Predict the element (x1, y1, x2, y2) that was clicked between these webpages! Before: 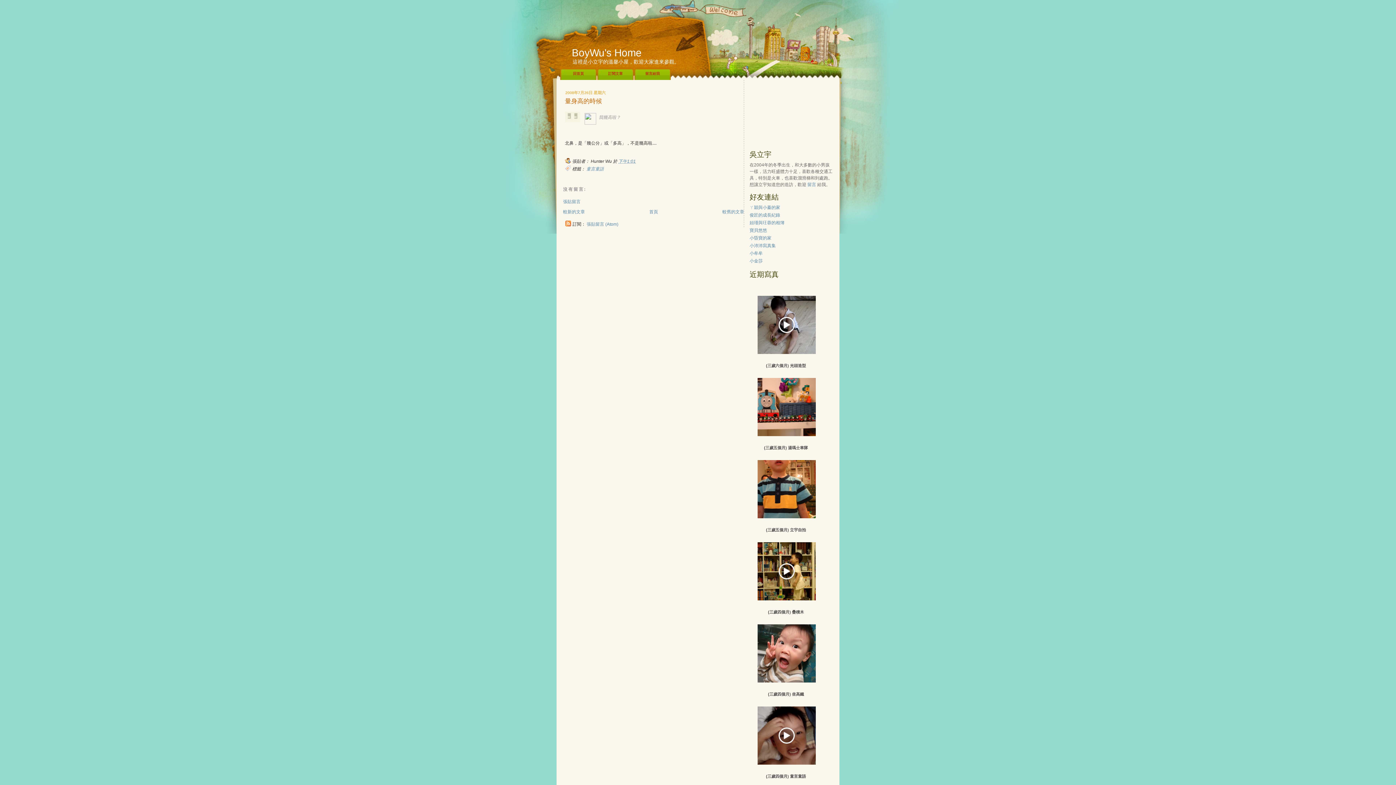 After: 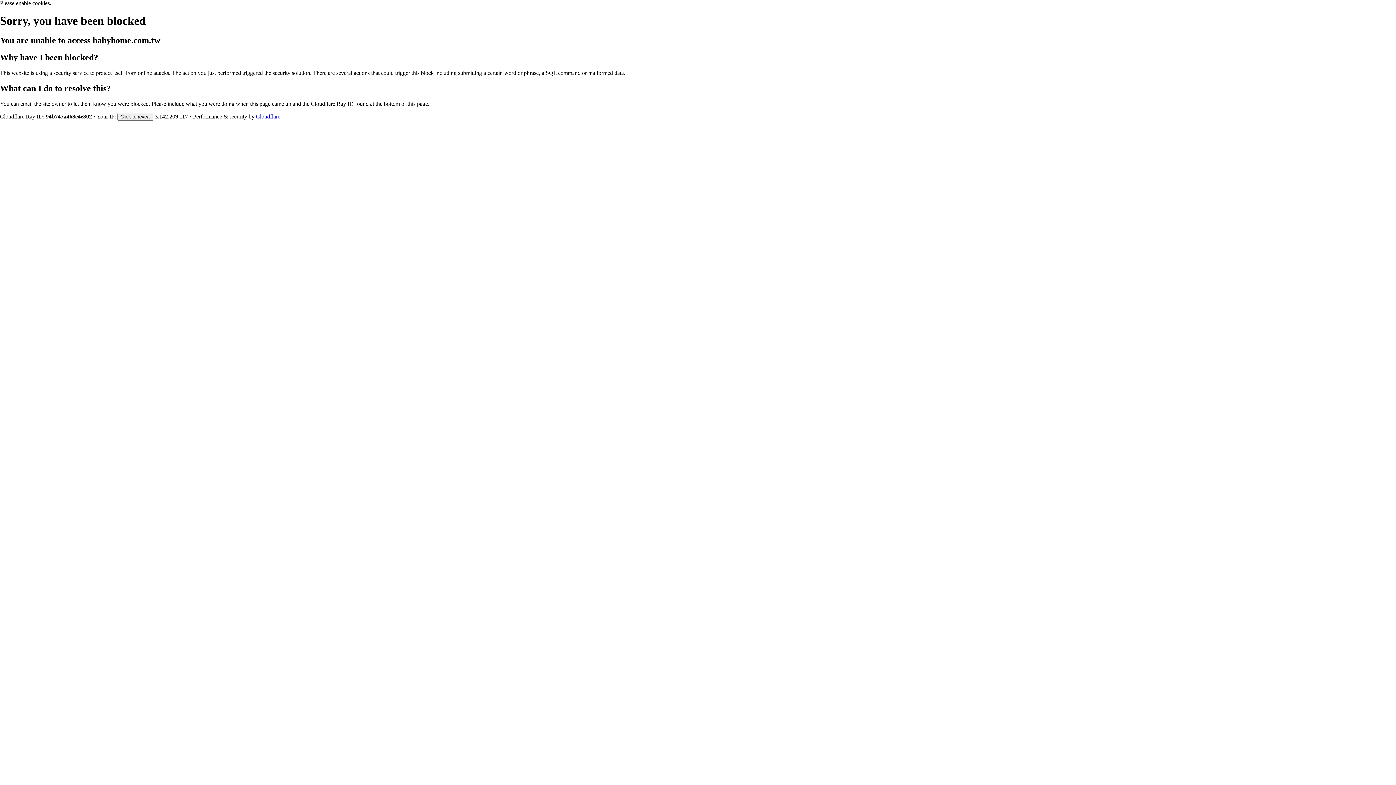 Action: label: 小沛沛寫真集 bbox: (749, 243, 776, 248)